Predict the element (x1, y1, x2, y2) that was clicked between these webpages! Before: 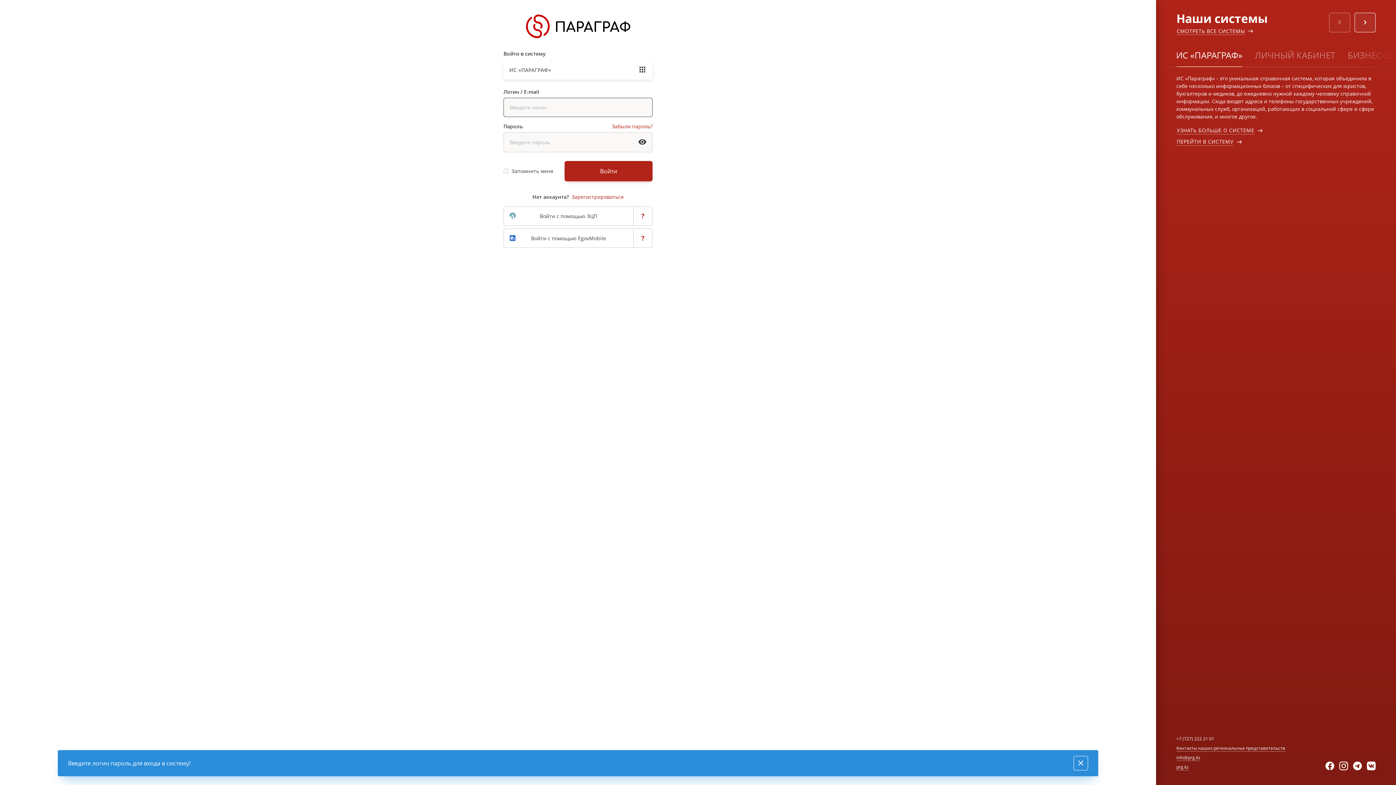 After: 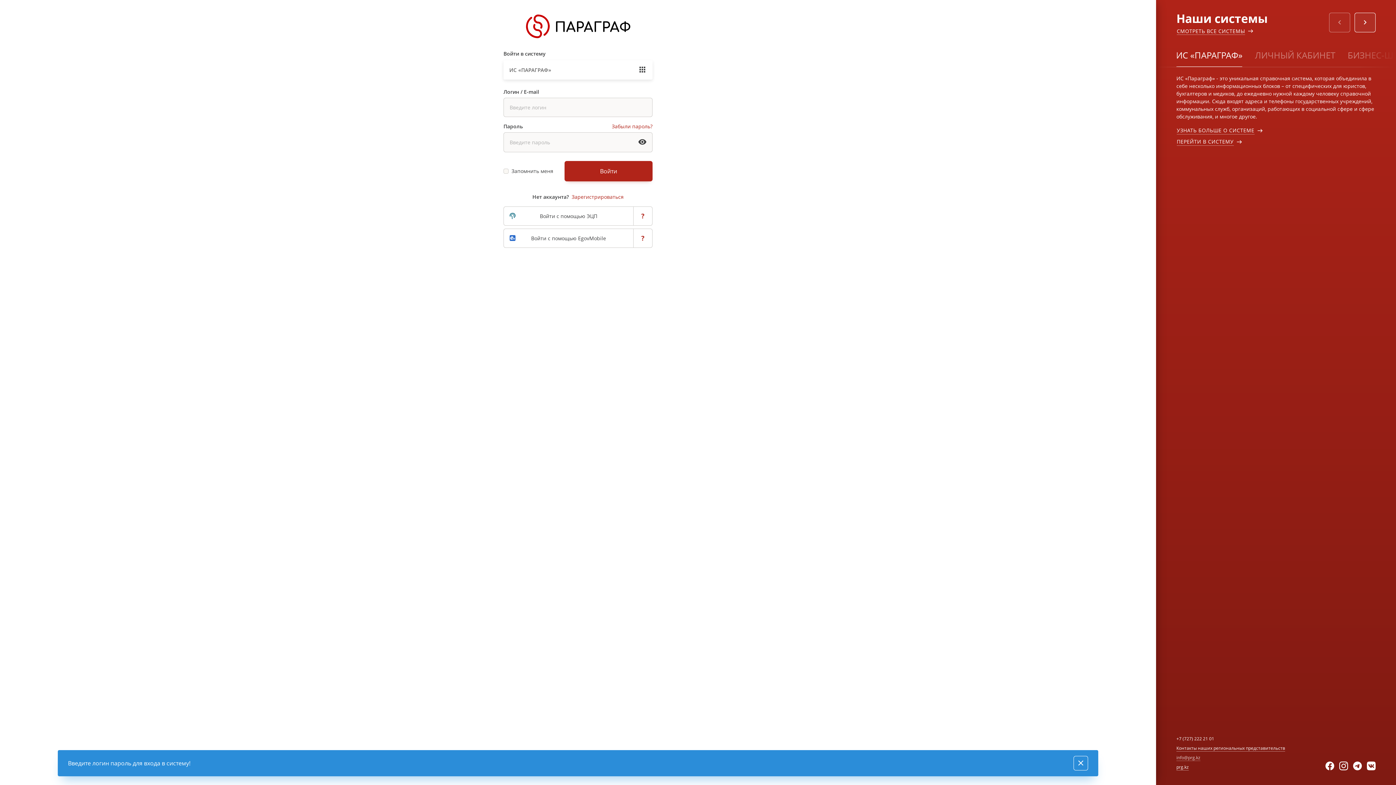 Action: label: info@prg.kz bbox: (1176, 754, 1200, 761)